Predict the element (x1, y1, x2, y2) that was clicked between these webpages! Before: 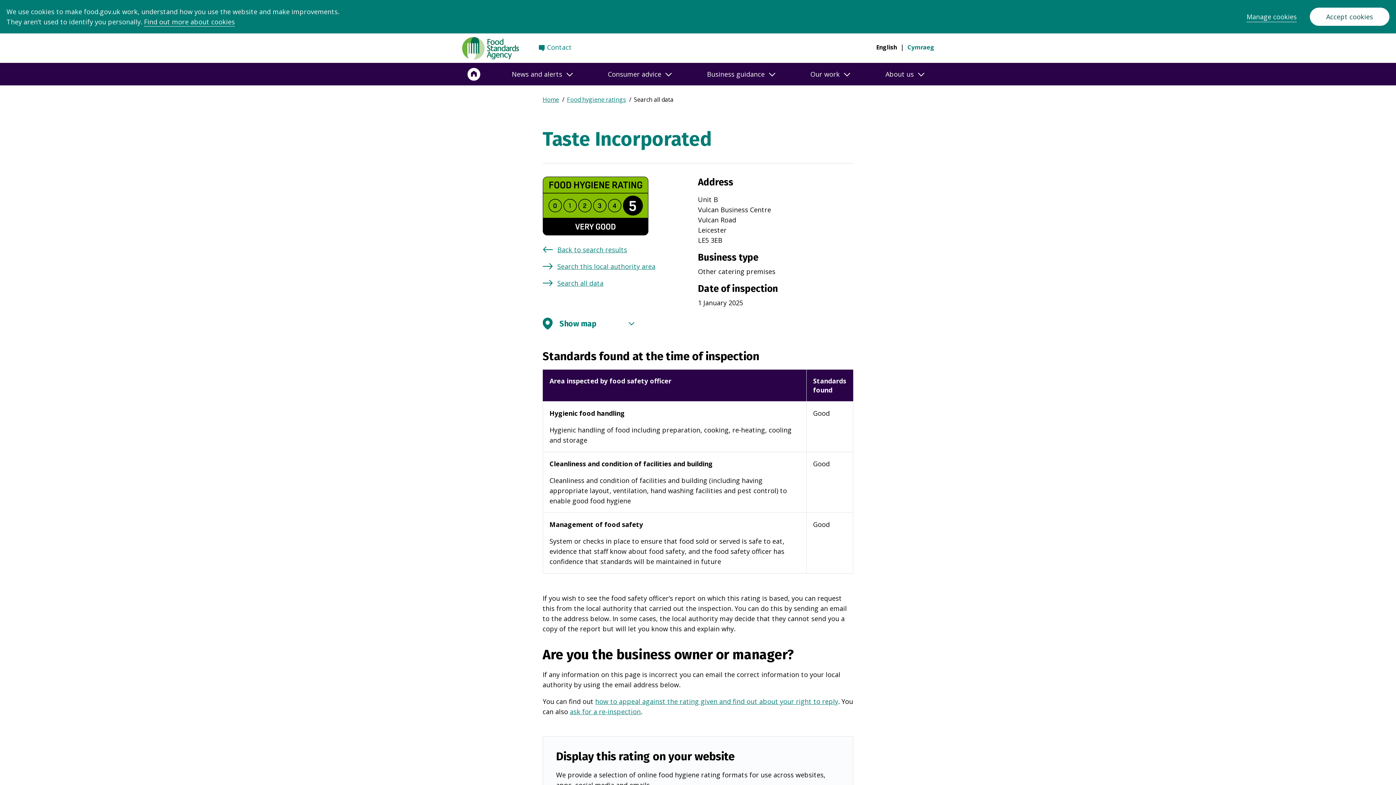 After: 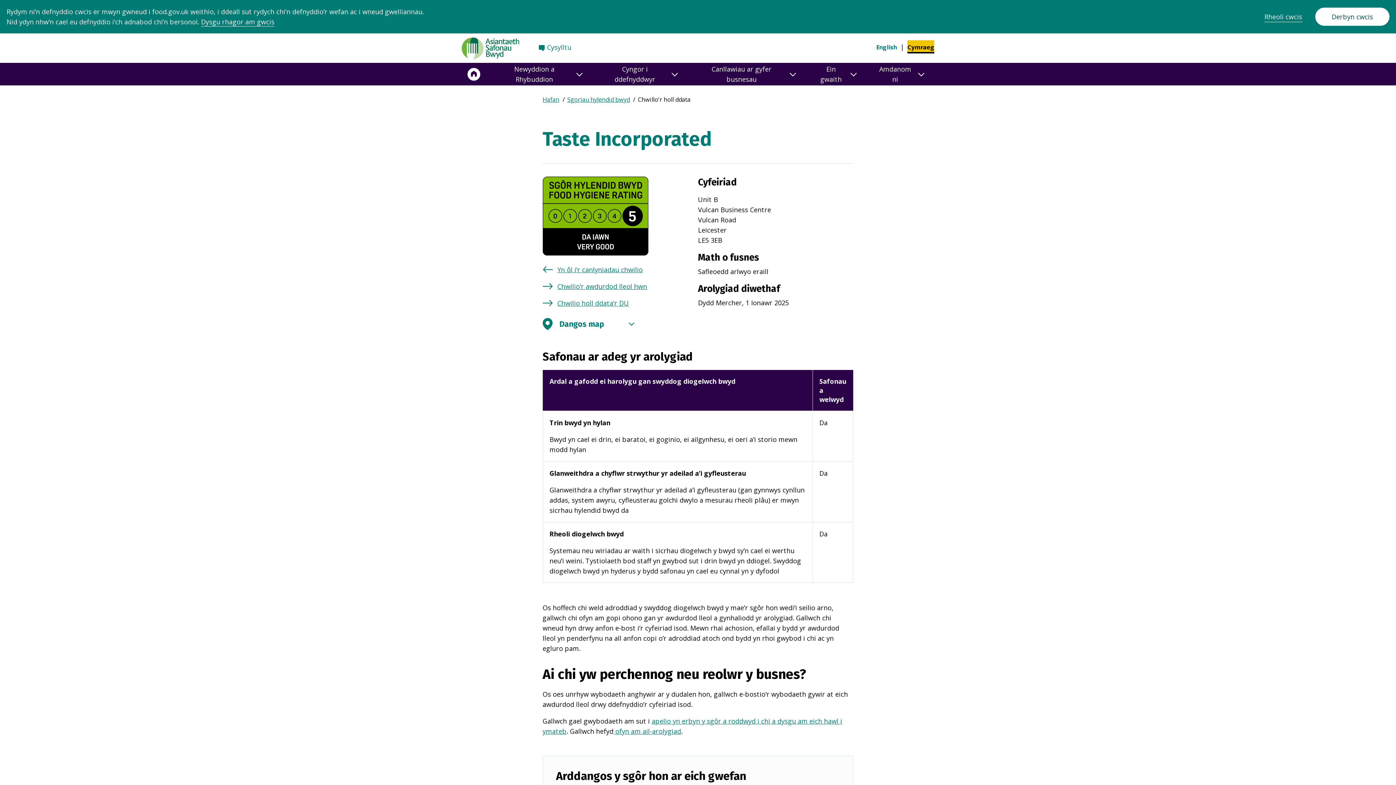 Action: label: Cymraeg bbox: (907, 43, 934, 51)